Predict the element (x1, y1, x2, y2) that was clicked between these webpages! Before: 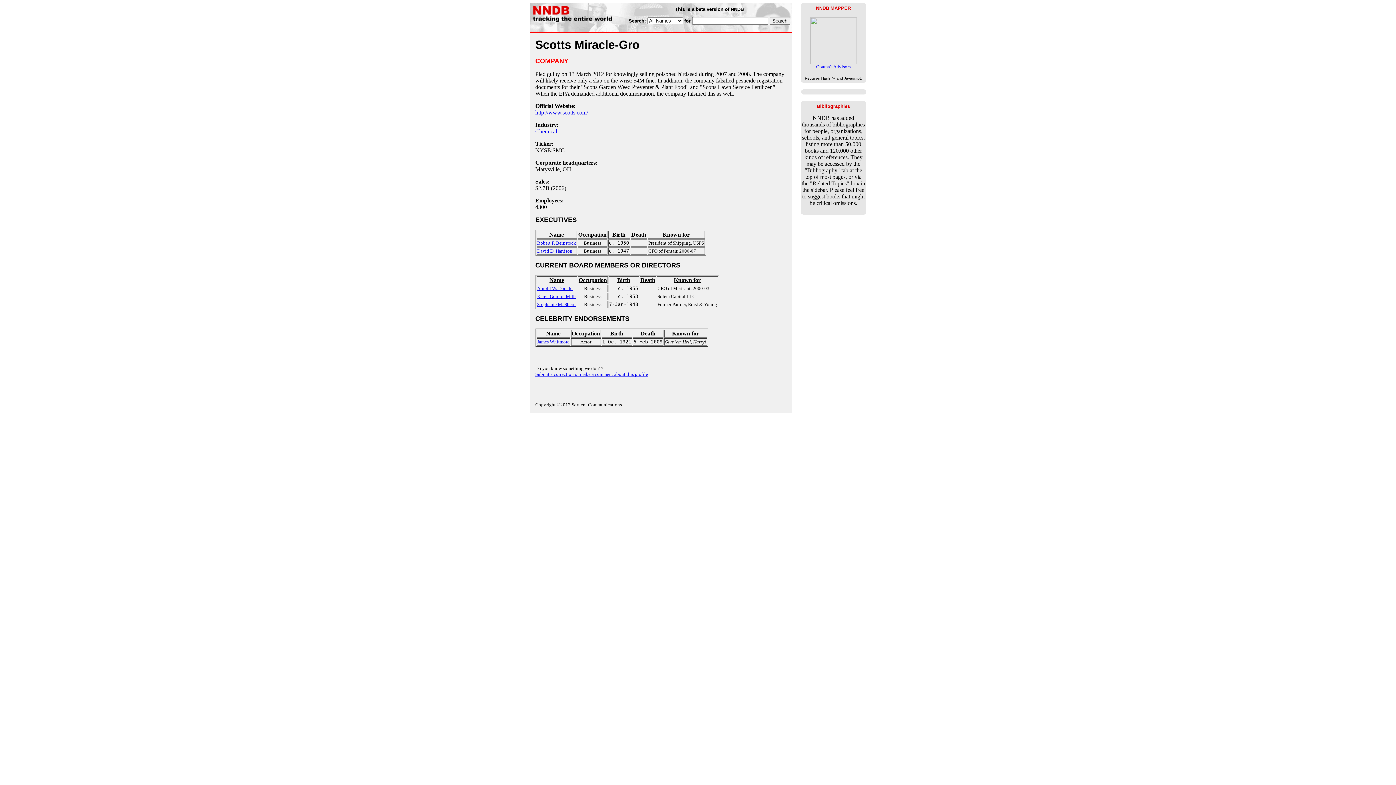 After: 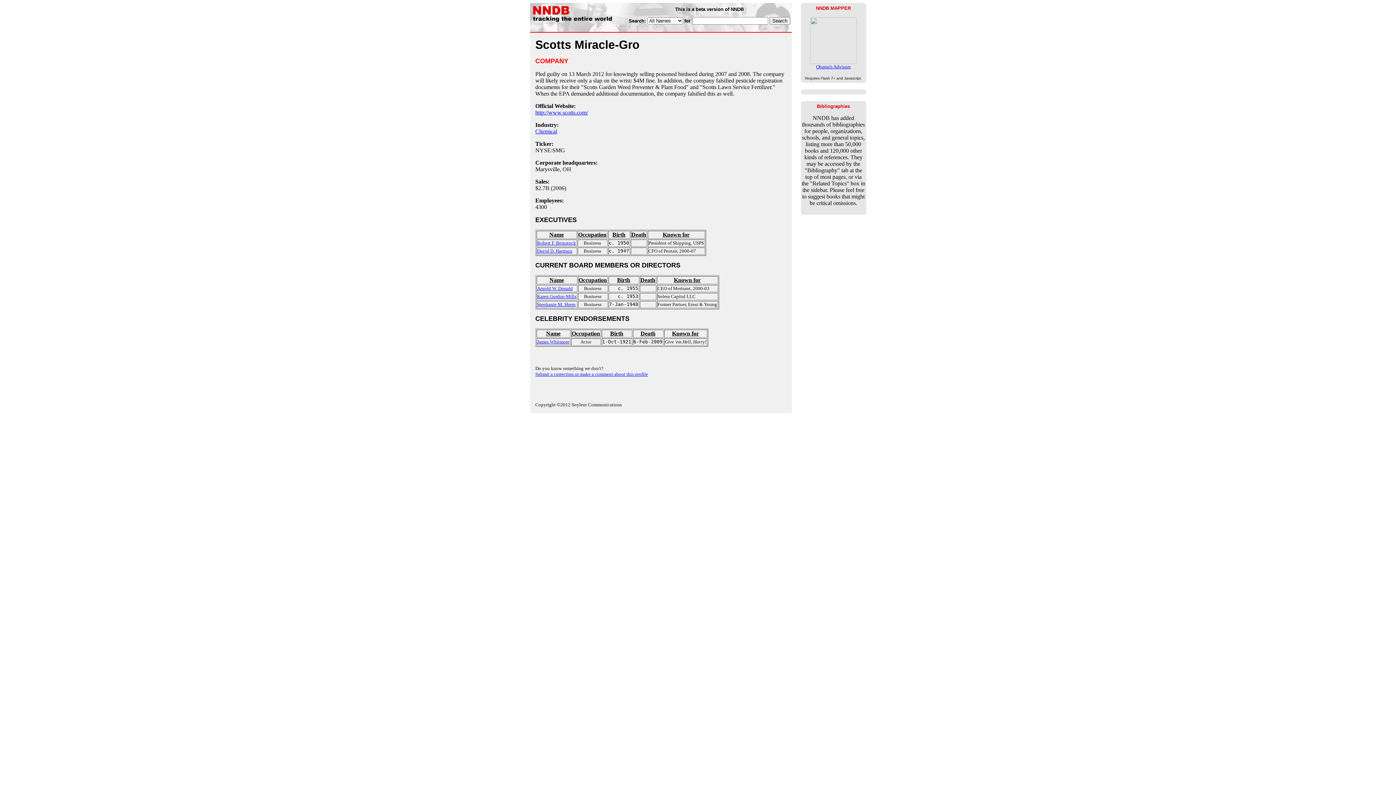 Action: bbox: (602, 330, 631, 337) label: Birth